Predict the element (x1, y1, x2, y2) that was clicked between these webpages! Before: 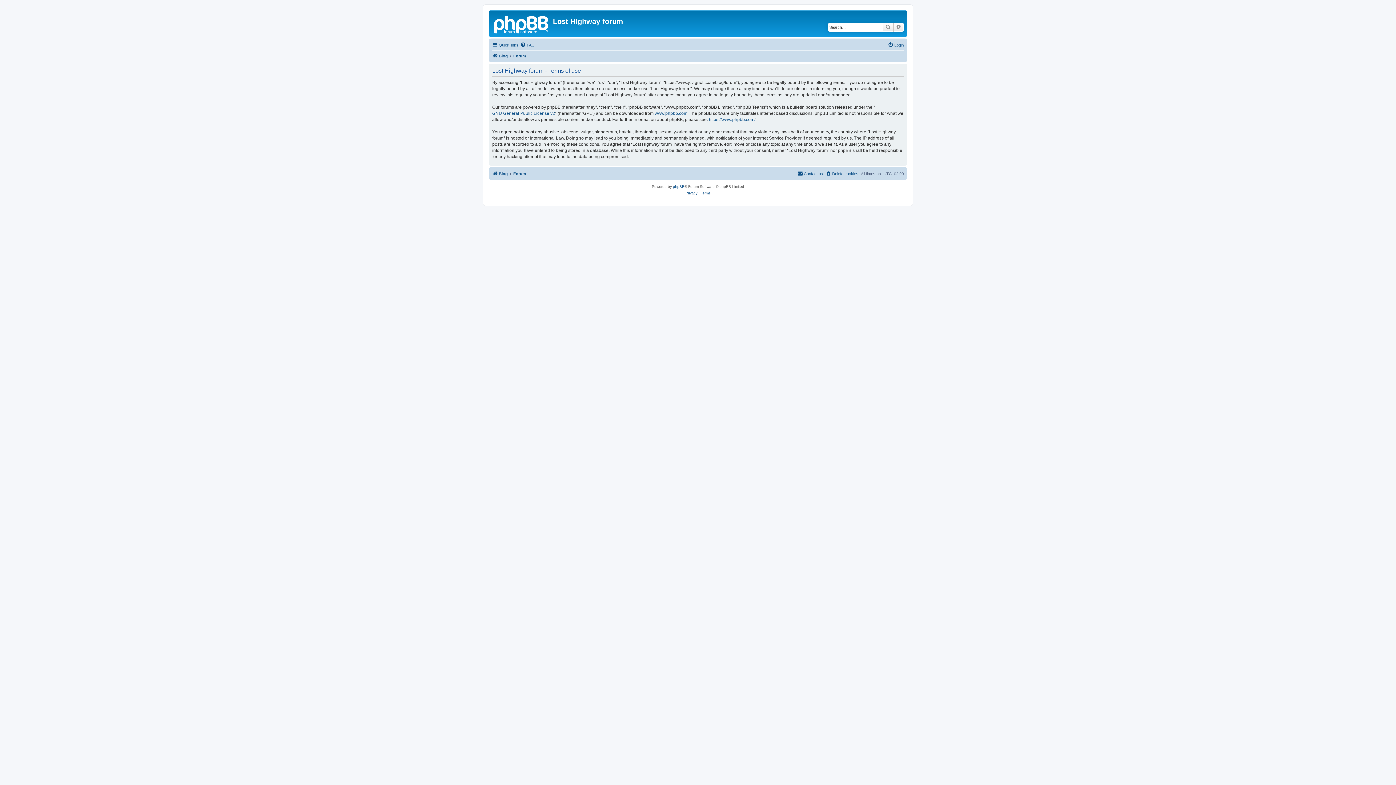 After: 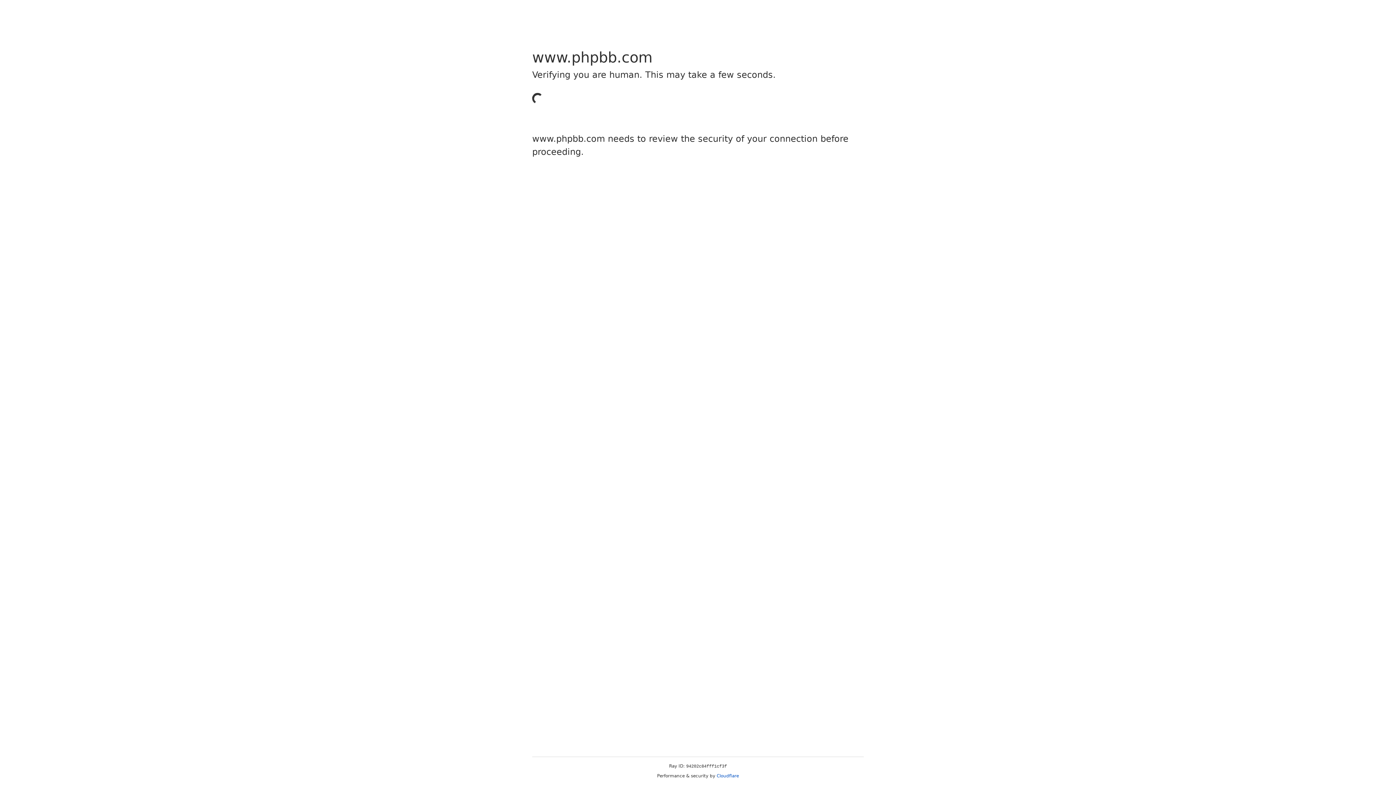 Action: bbox: (673, 183, 684, 190) label: phpBB